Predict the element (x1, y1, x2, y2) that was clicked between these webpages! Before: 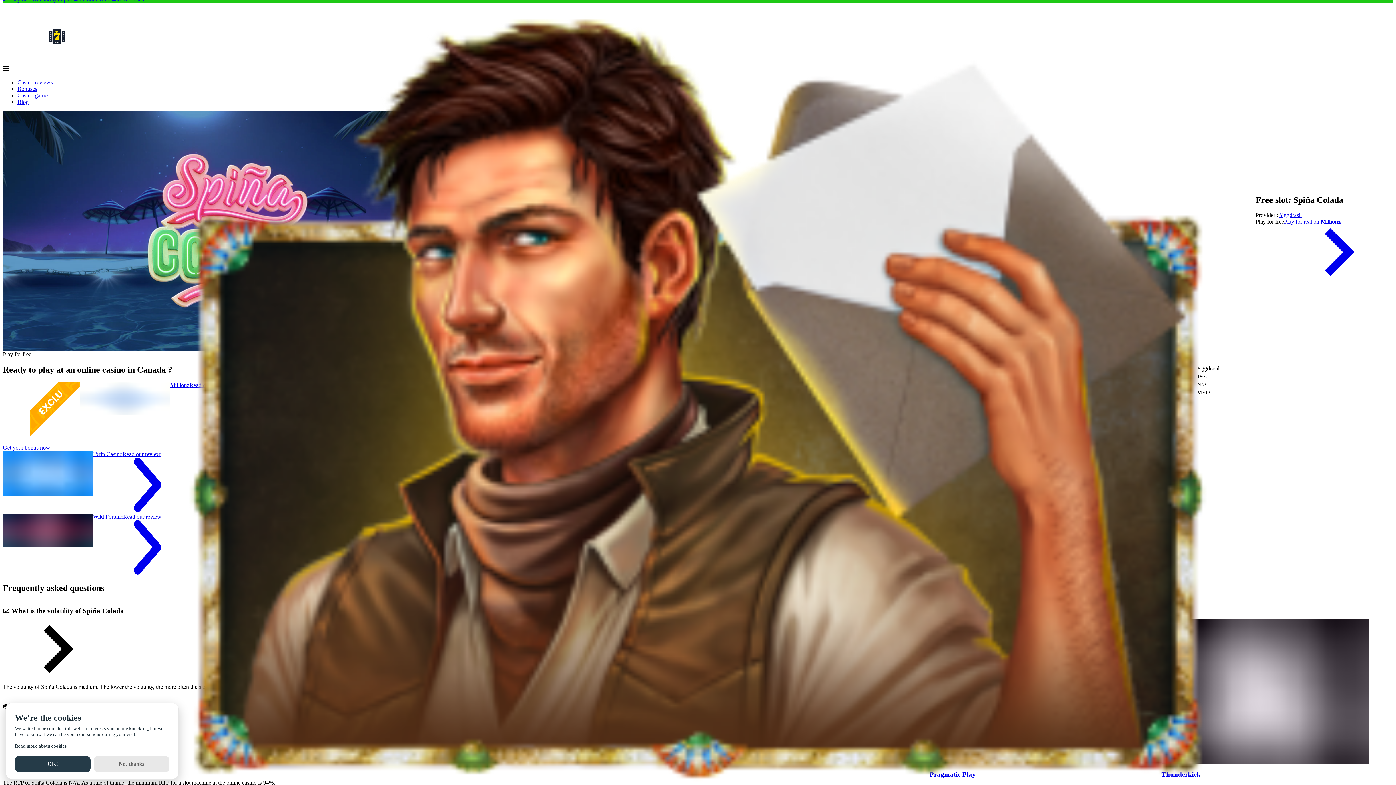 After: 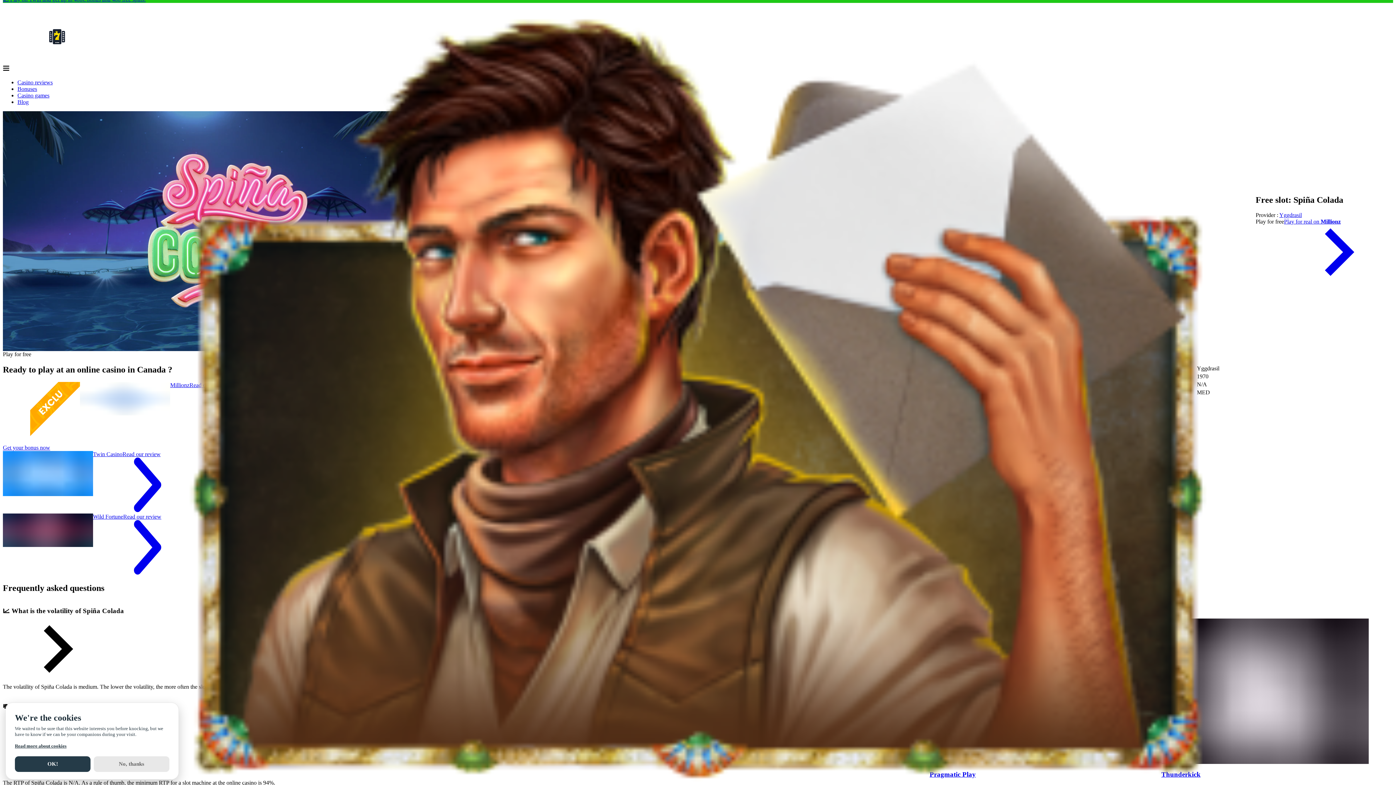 Action: label: Read more about cookies bbox: (14, 743, 66, 749)